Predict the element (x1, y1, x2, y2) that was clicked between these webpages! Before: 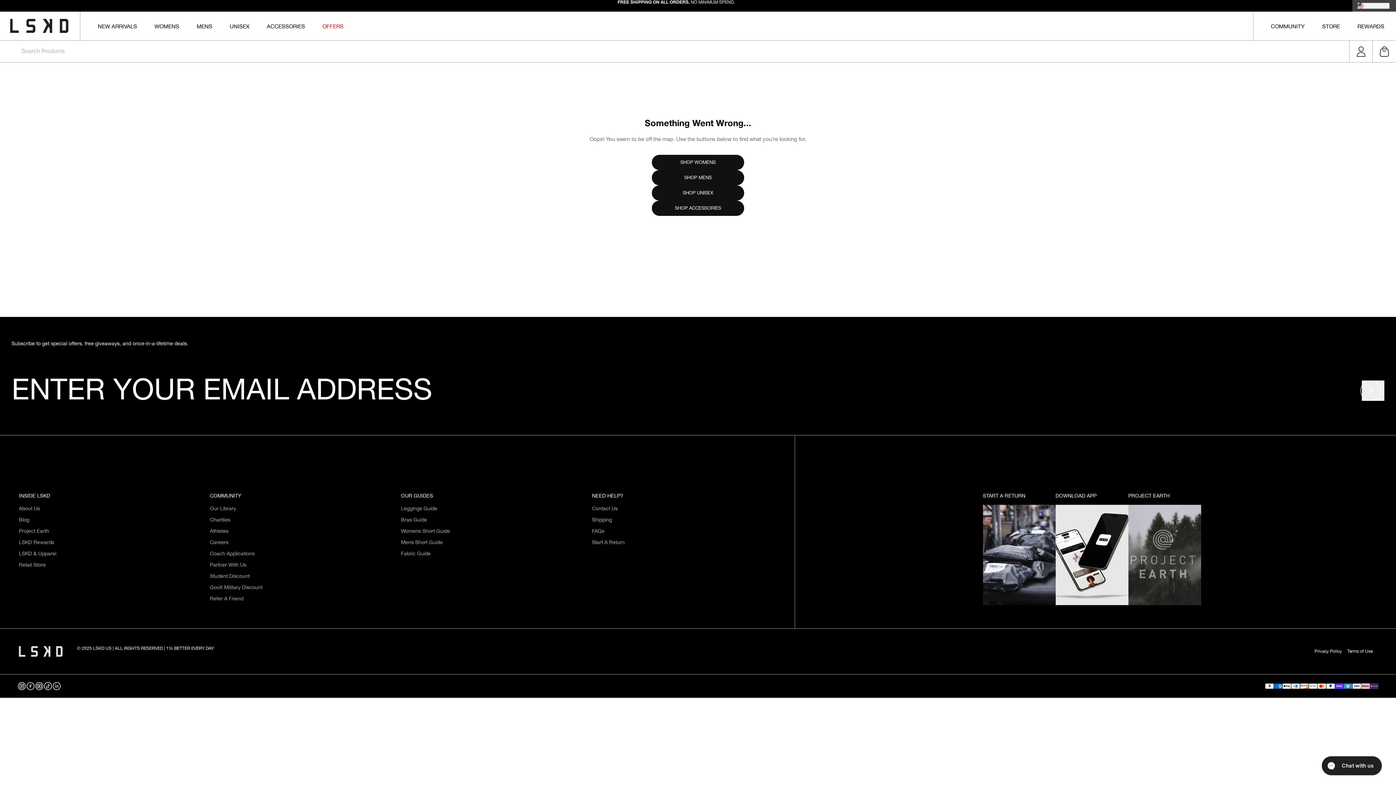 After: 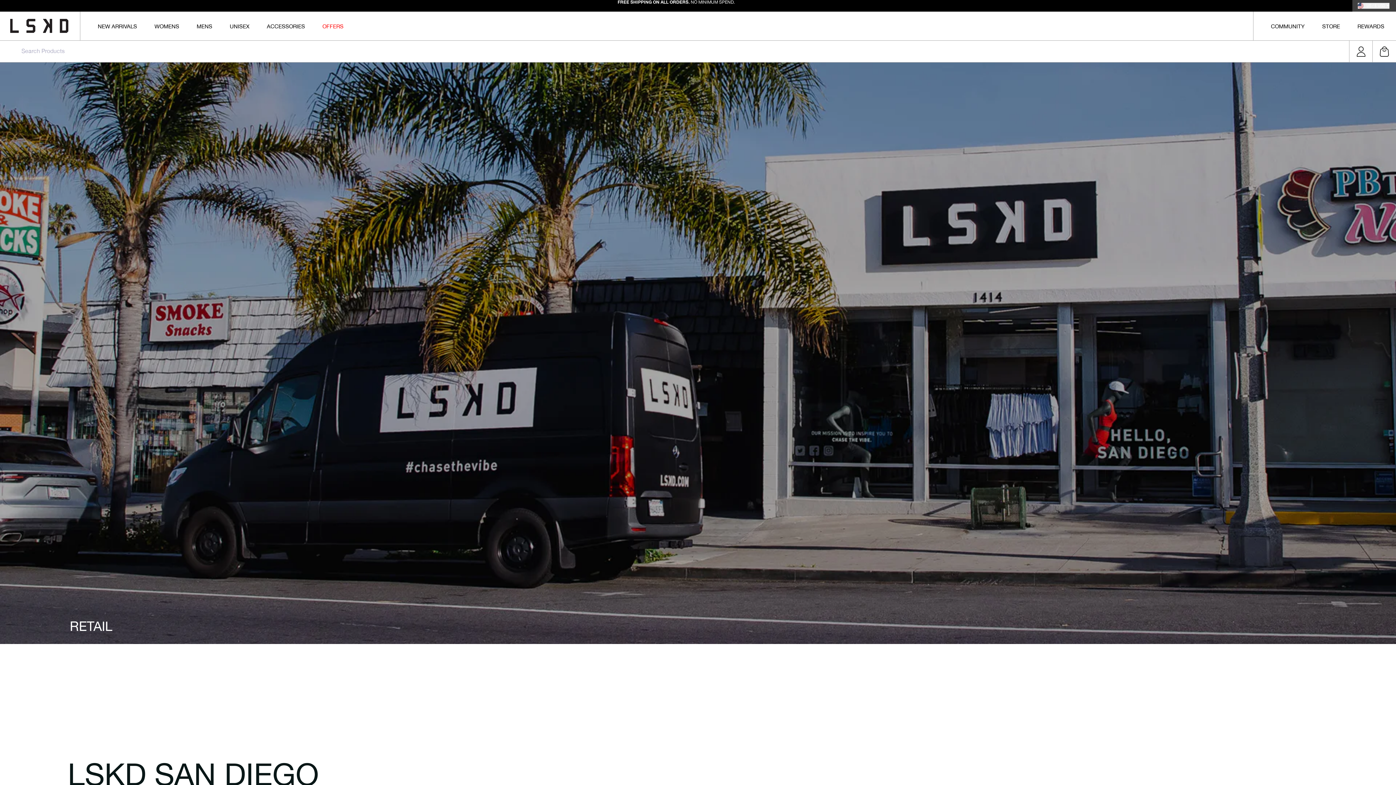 Action: label: STORE bbox: (1322, 23, 1340, 29)